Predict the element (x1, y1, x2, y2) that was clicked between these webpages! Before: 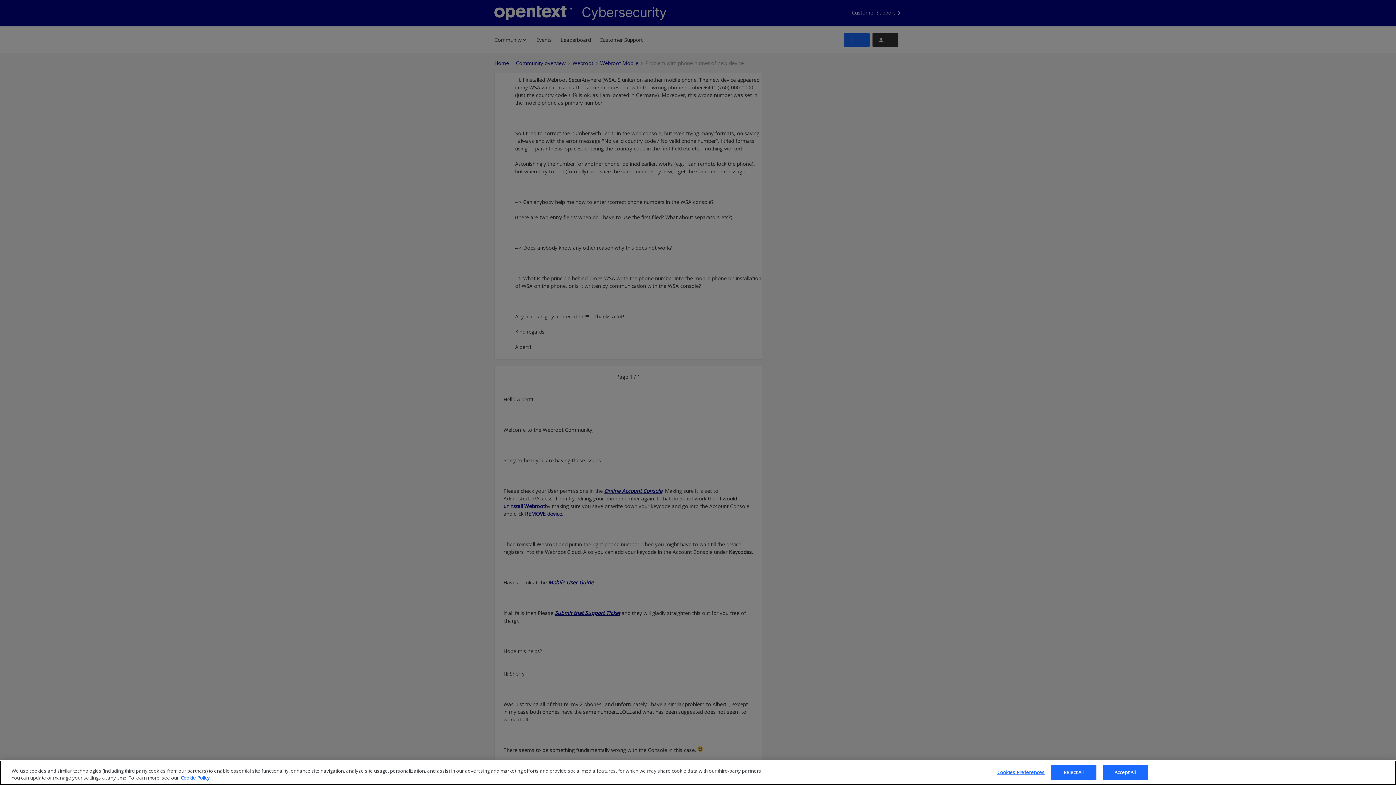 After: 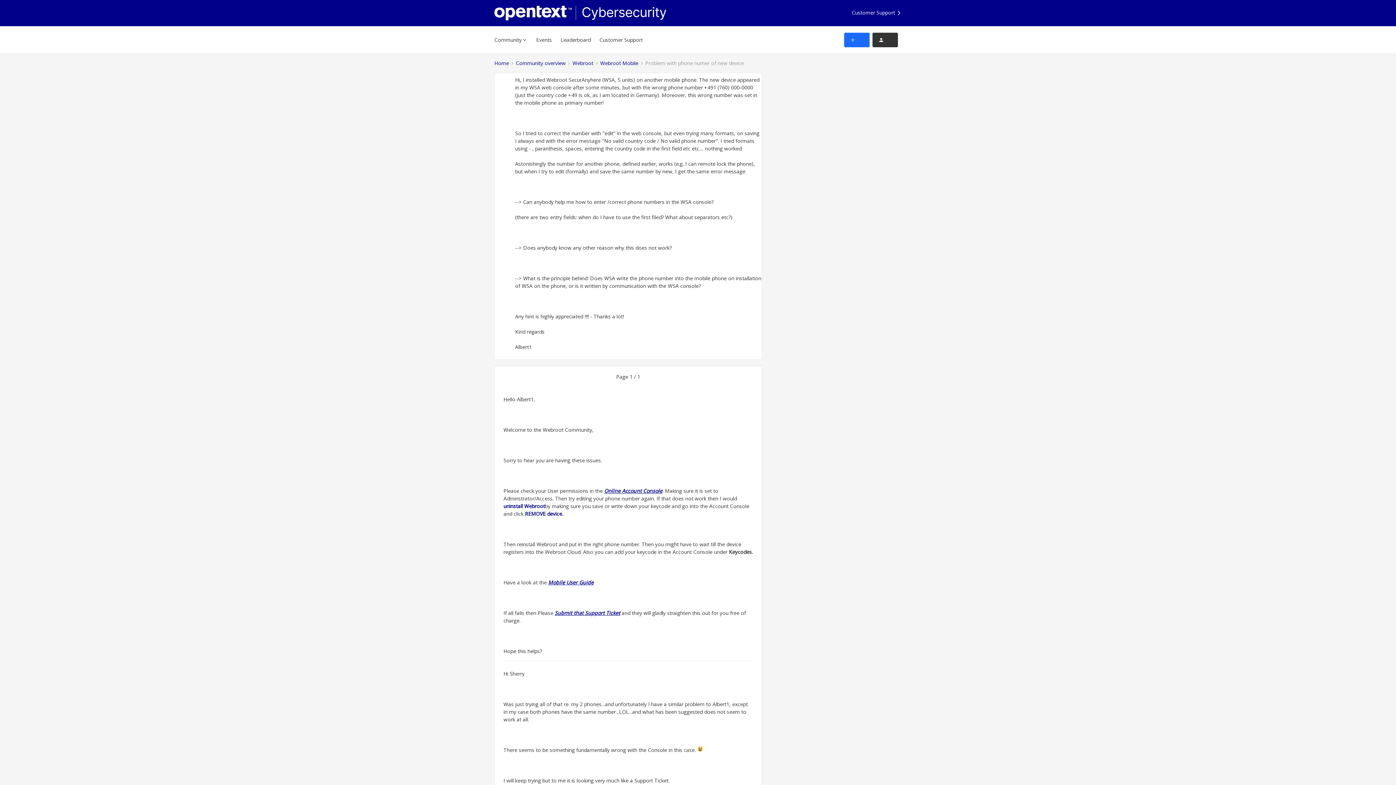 Action: bbox: (1102, 767, 1148, 782) label: Accept All